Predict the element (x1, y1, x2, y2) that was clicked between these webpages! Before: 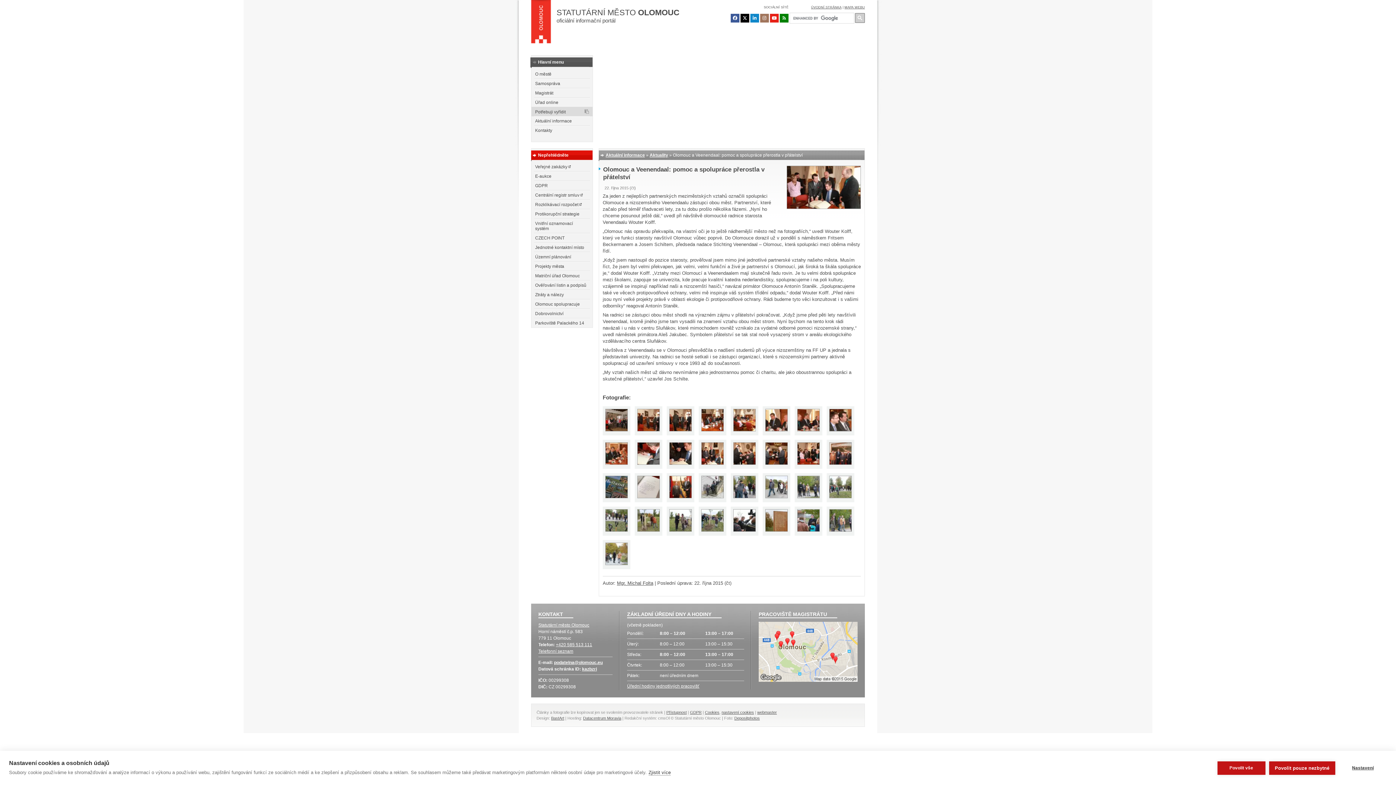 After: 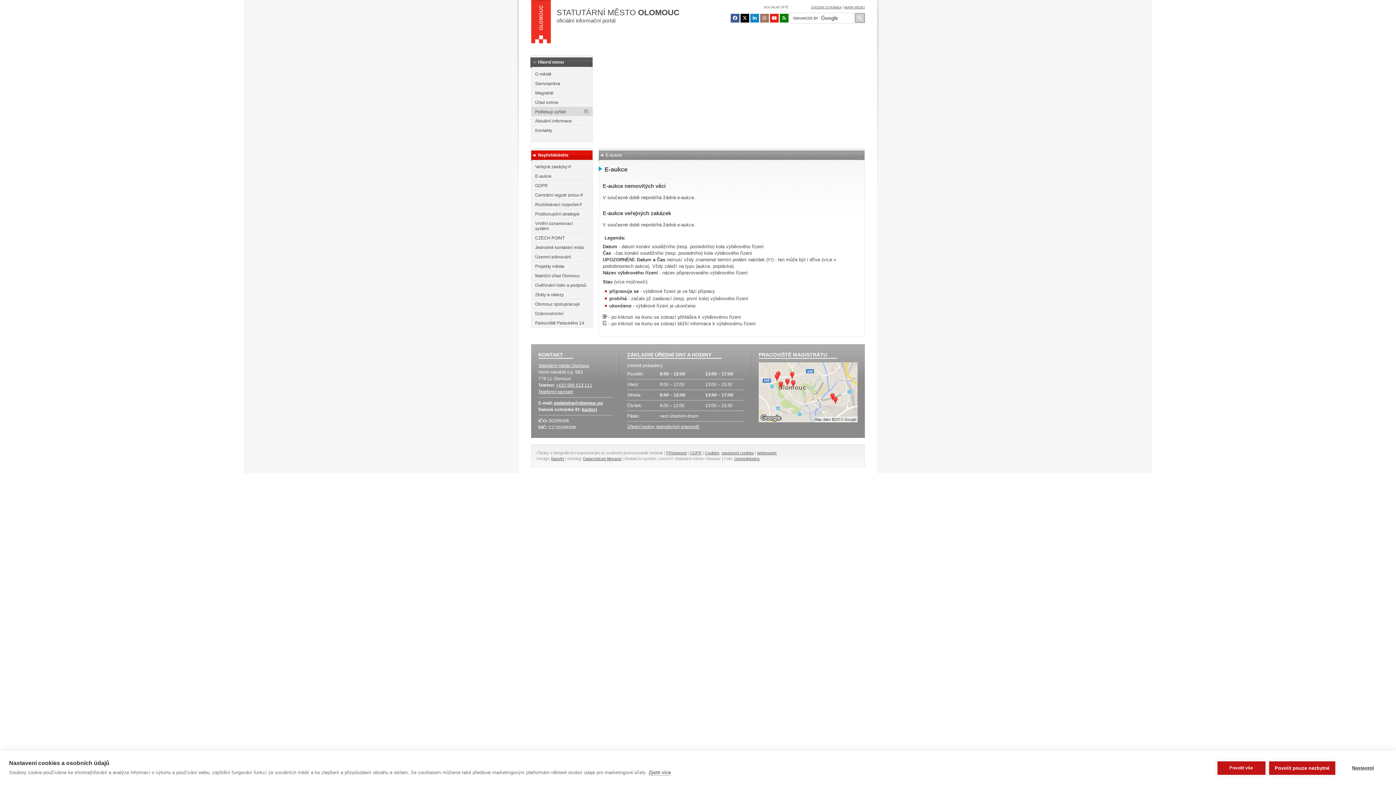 Action: bbox: (534, 171, 590, 180) label: E-aukce